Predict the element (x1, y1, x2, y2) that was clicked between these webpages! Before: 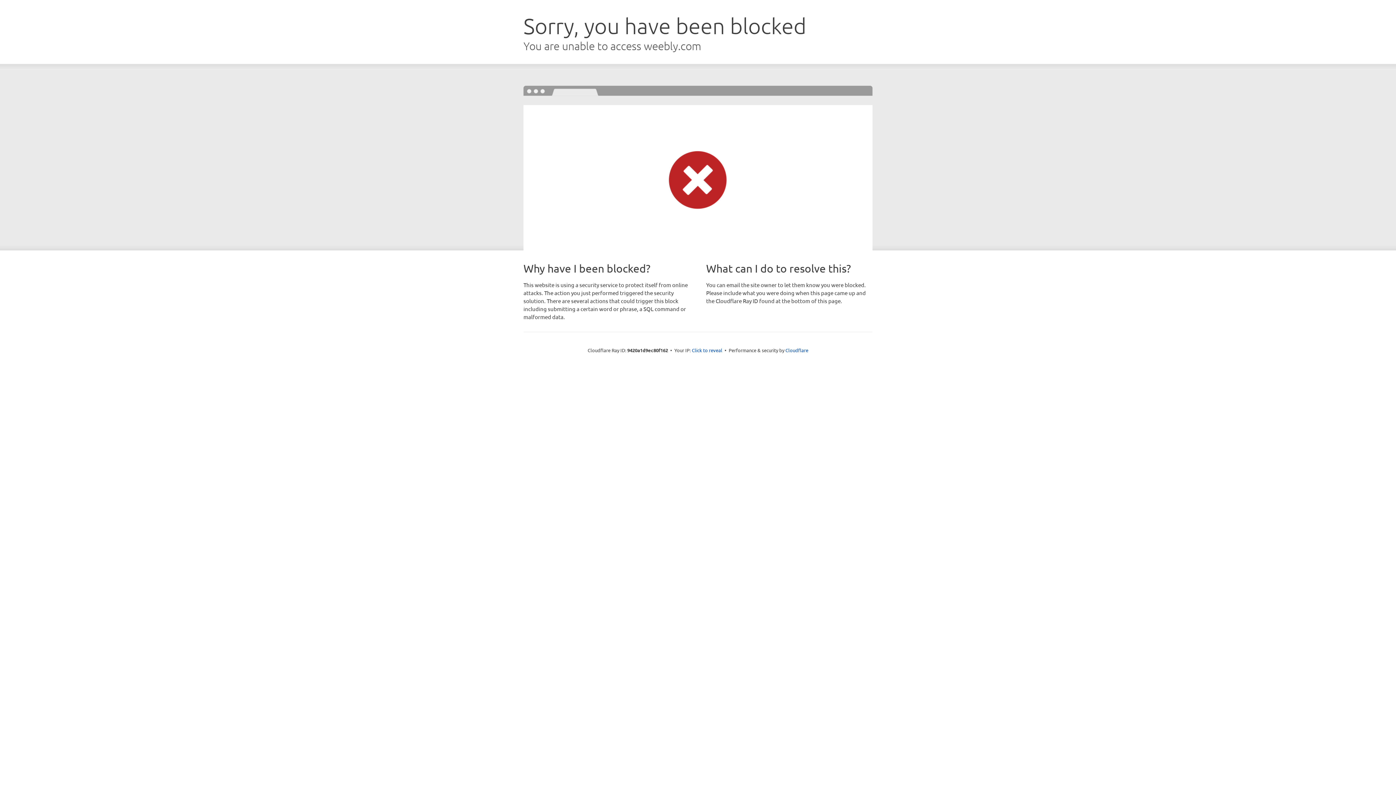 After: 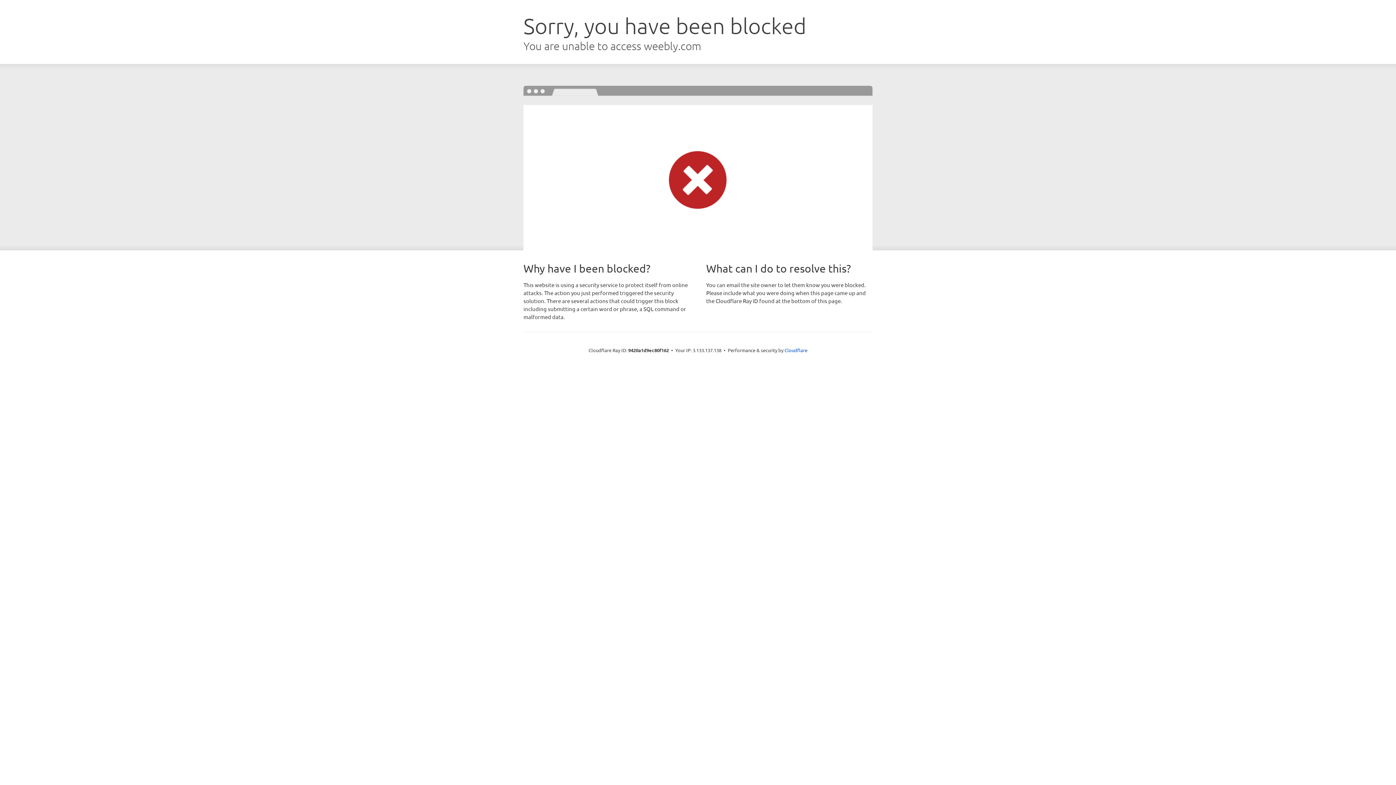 Action: bbox: (692, 346, 722, 353) label: Click to reveal